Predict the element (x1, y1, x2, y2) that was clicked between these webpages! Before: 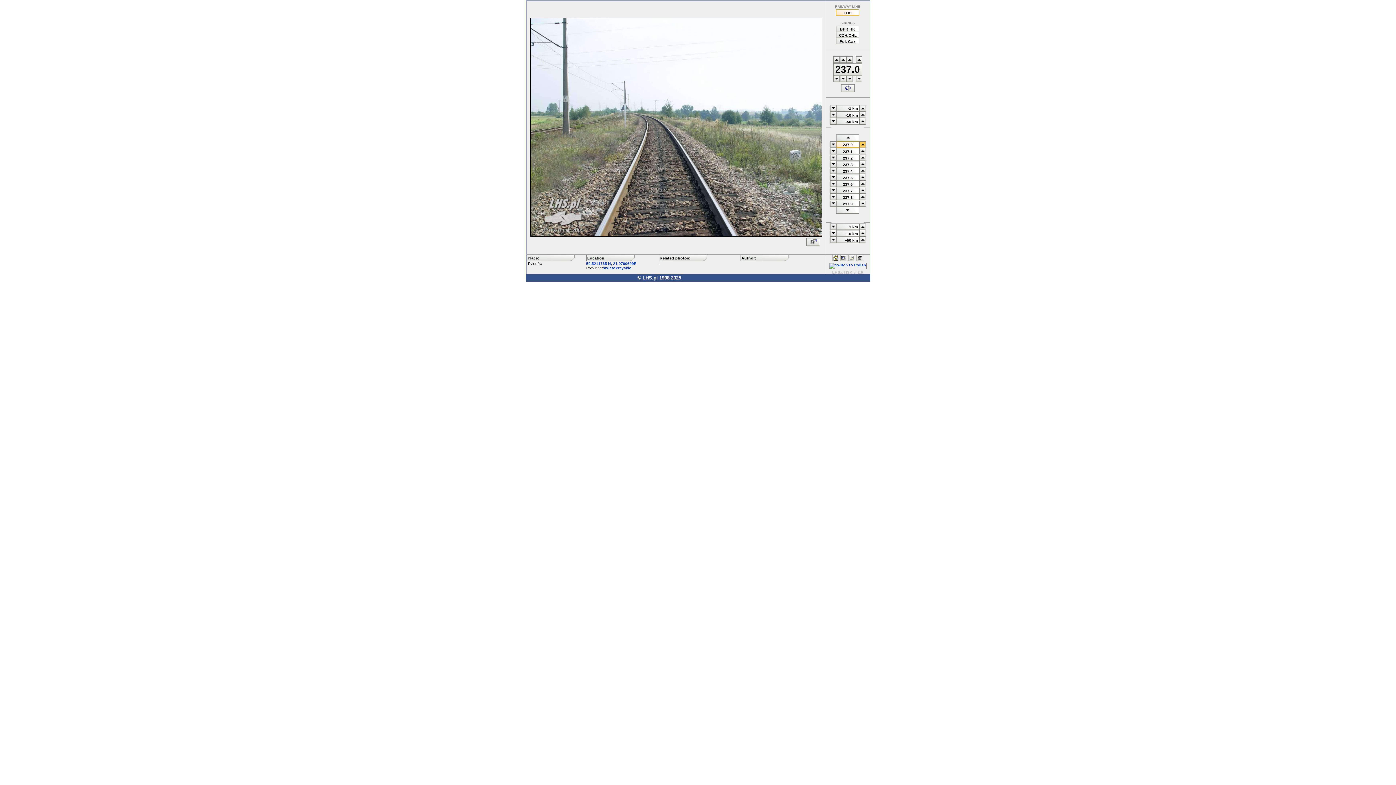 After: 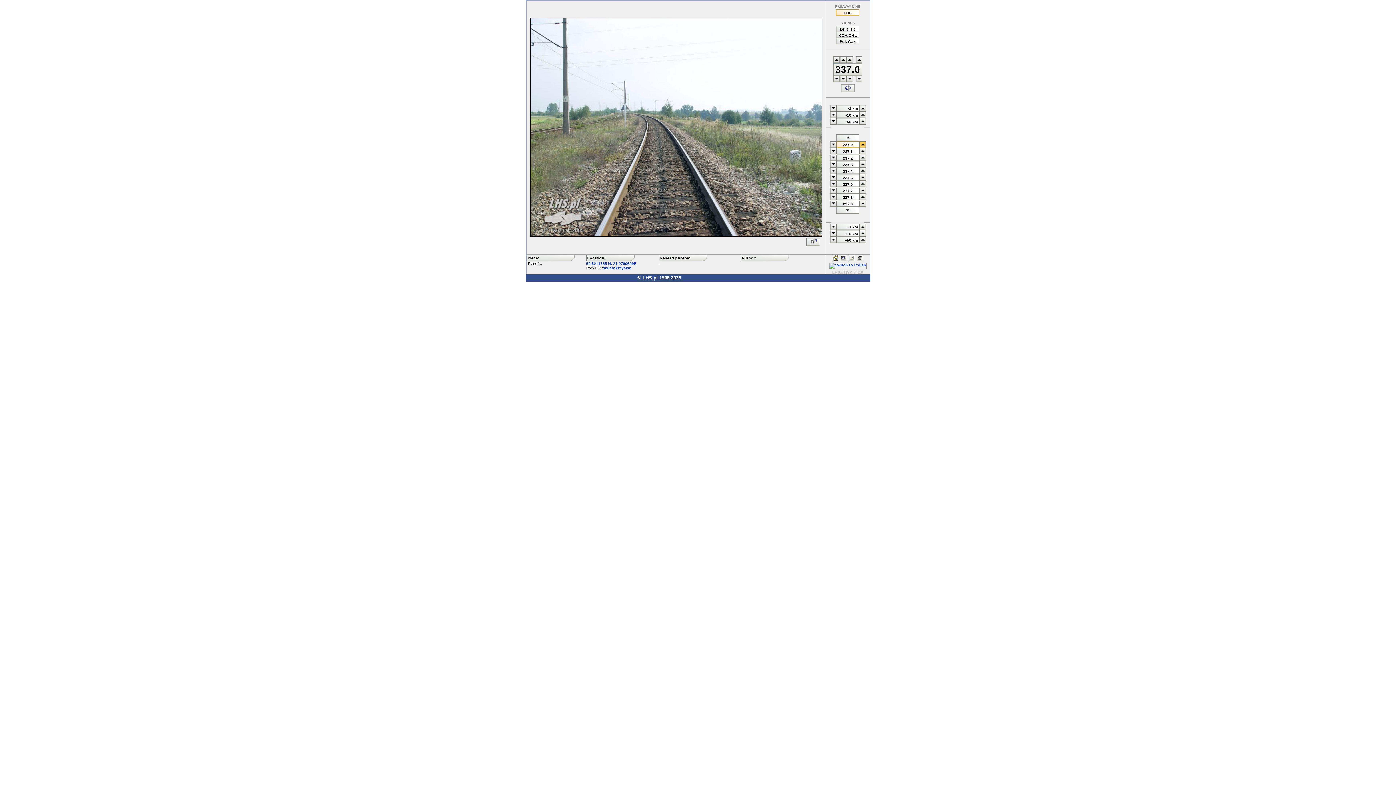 Action: bbox: (833, 58, 839, 64)